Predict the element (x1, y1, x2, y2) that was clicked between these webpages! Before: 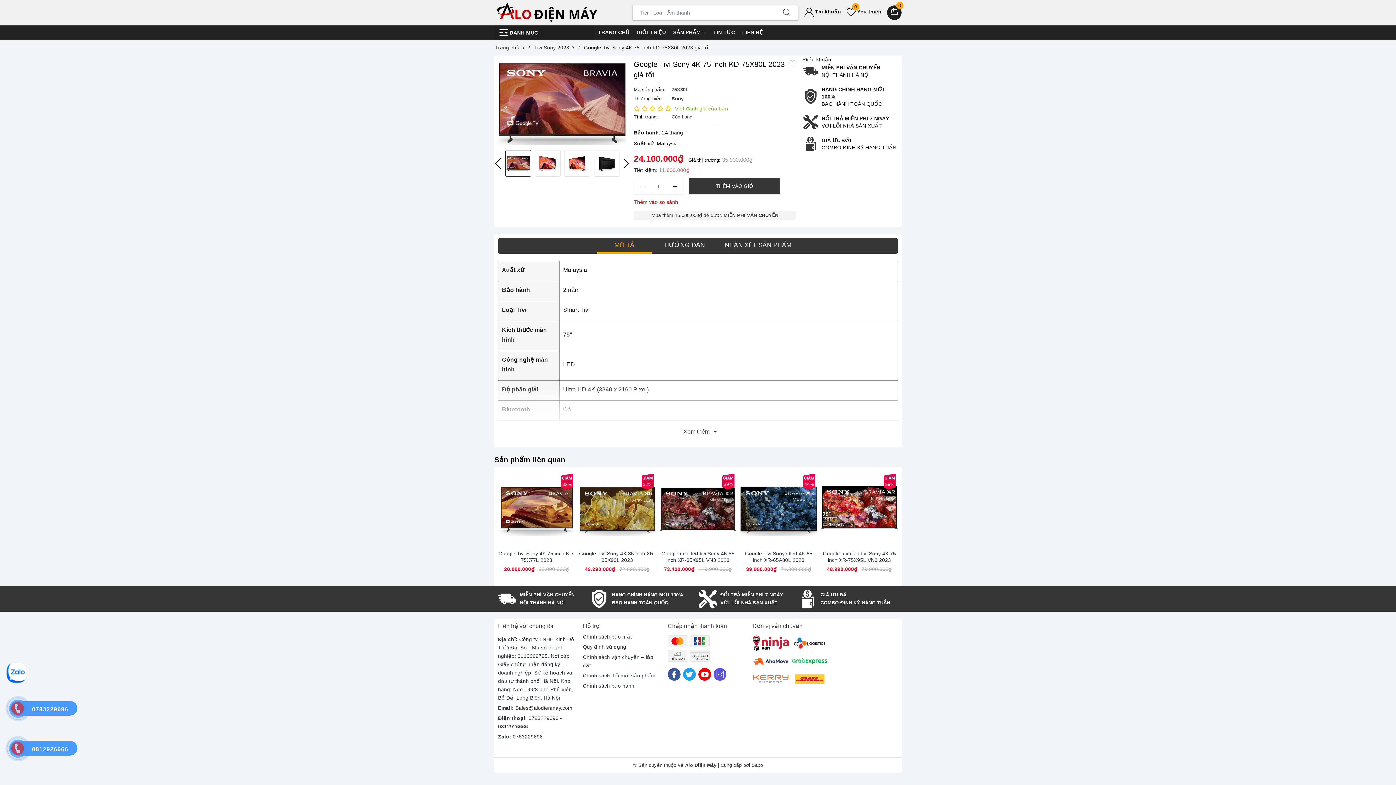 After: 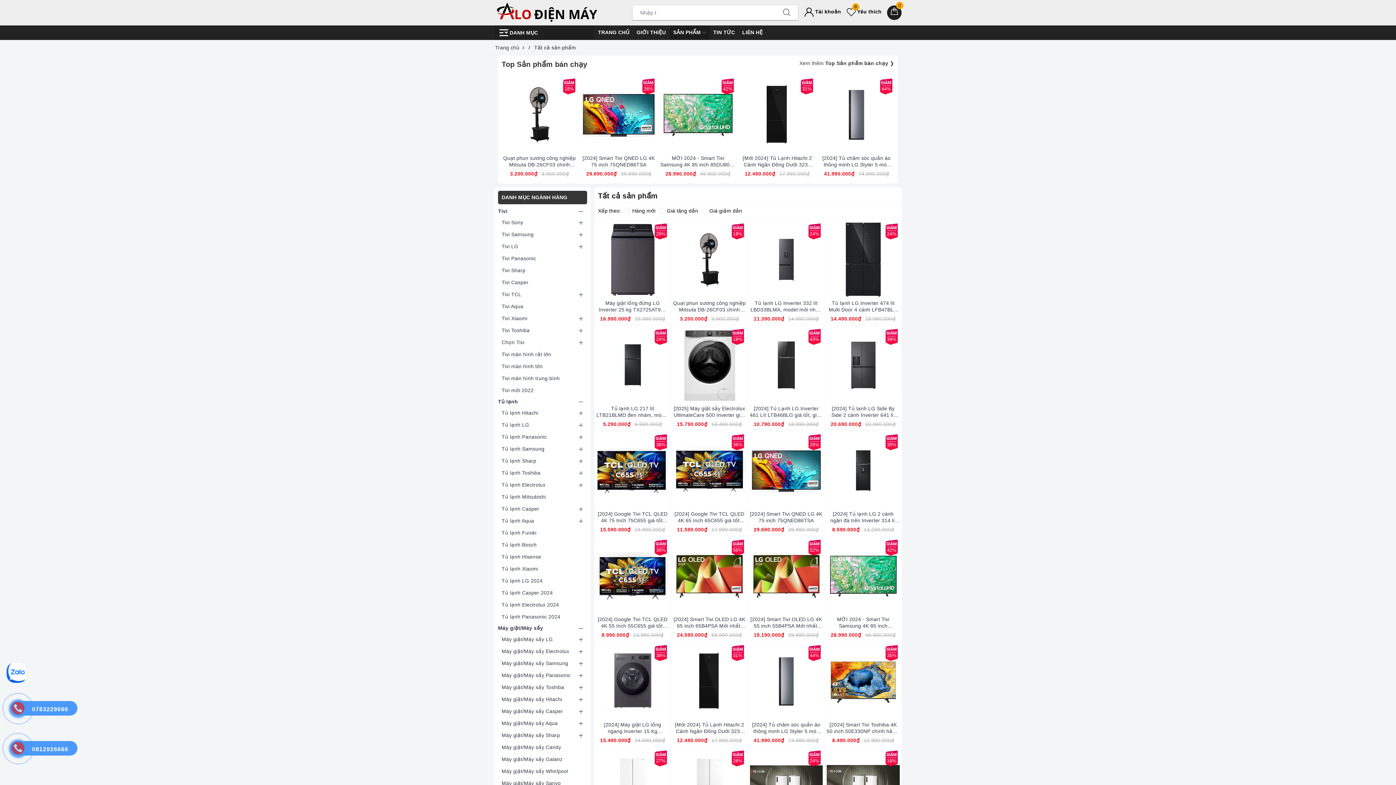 Action: label: SẢN PHẨM  bbox: (669, 25, 709, 39)